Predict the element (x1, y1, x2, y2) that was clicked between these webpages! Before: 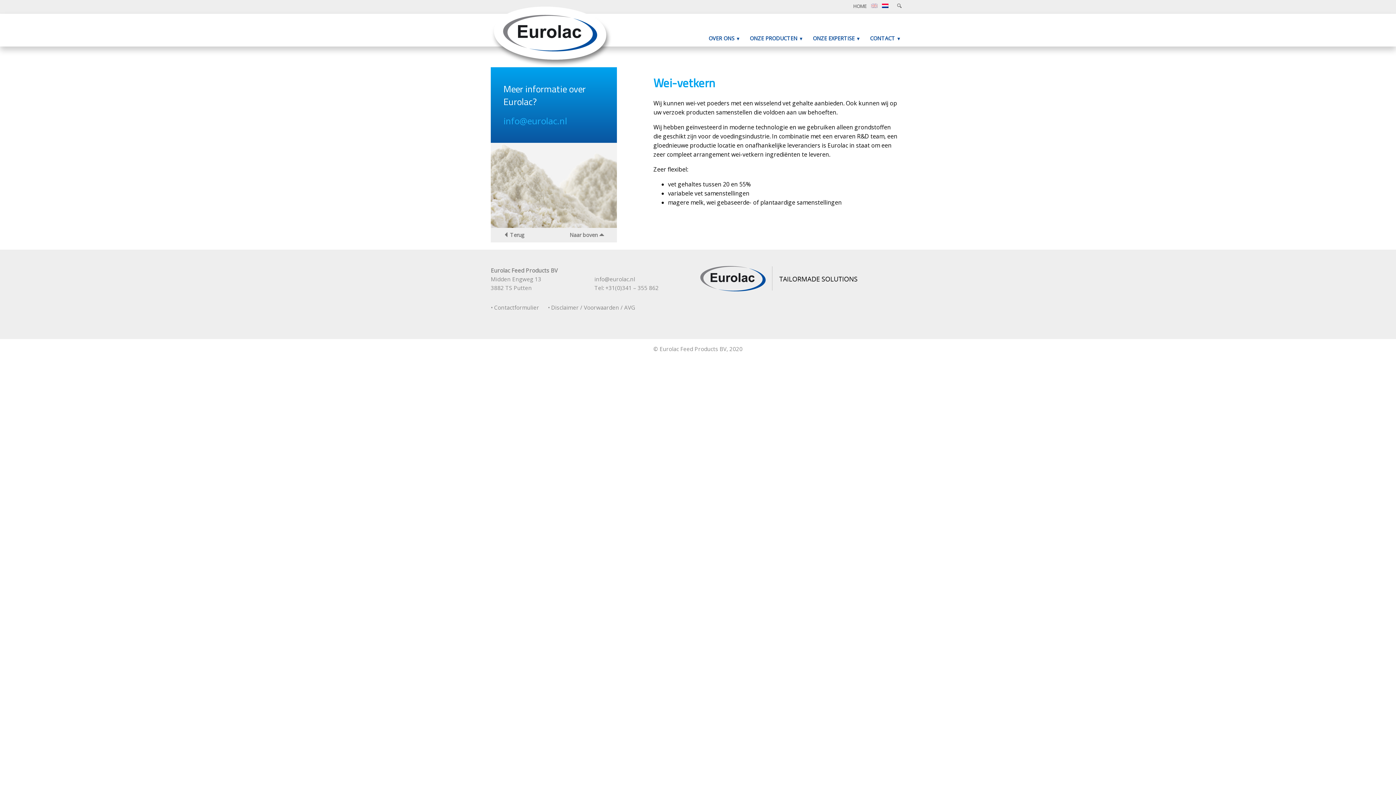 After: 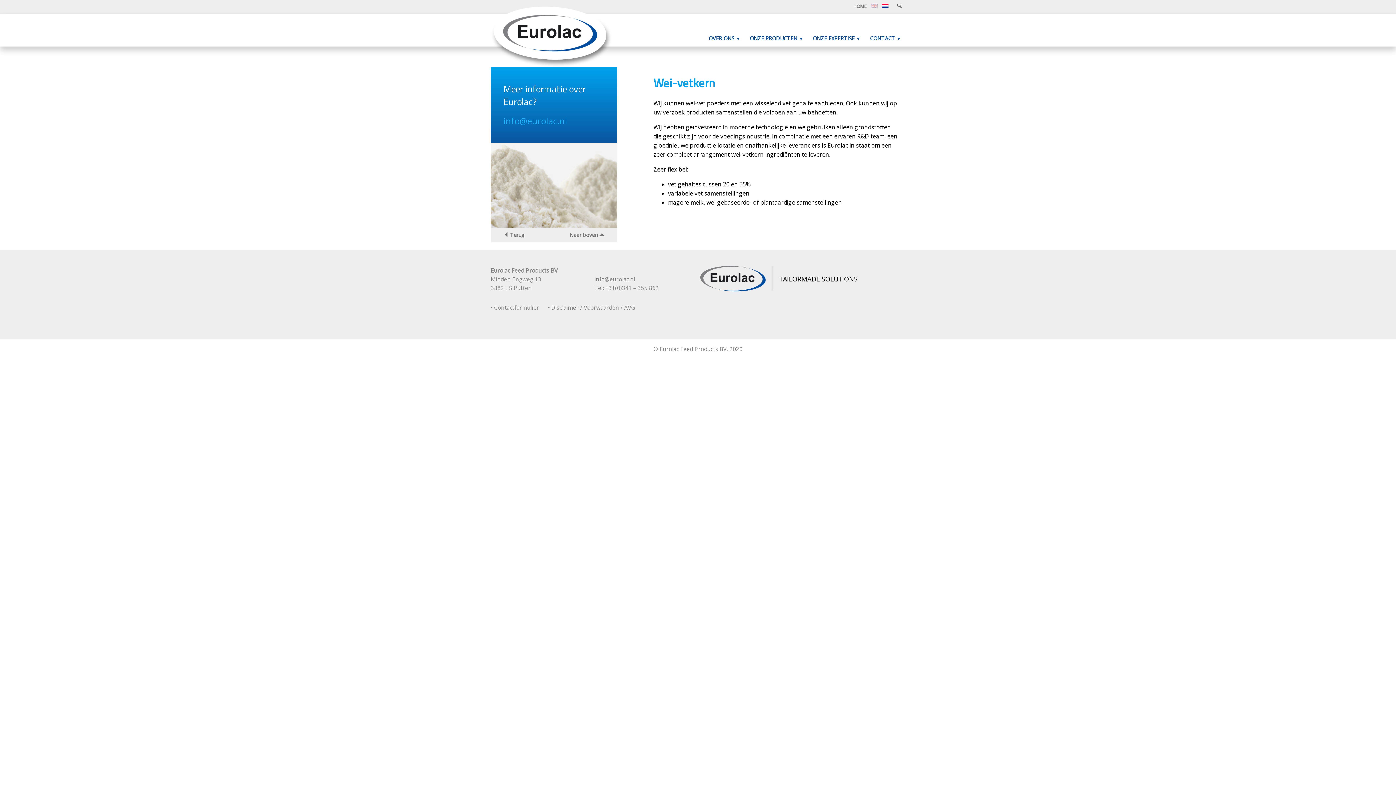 Action: bbox: (882, 3, 888, 8)